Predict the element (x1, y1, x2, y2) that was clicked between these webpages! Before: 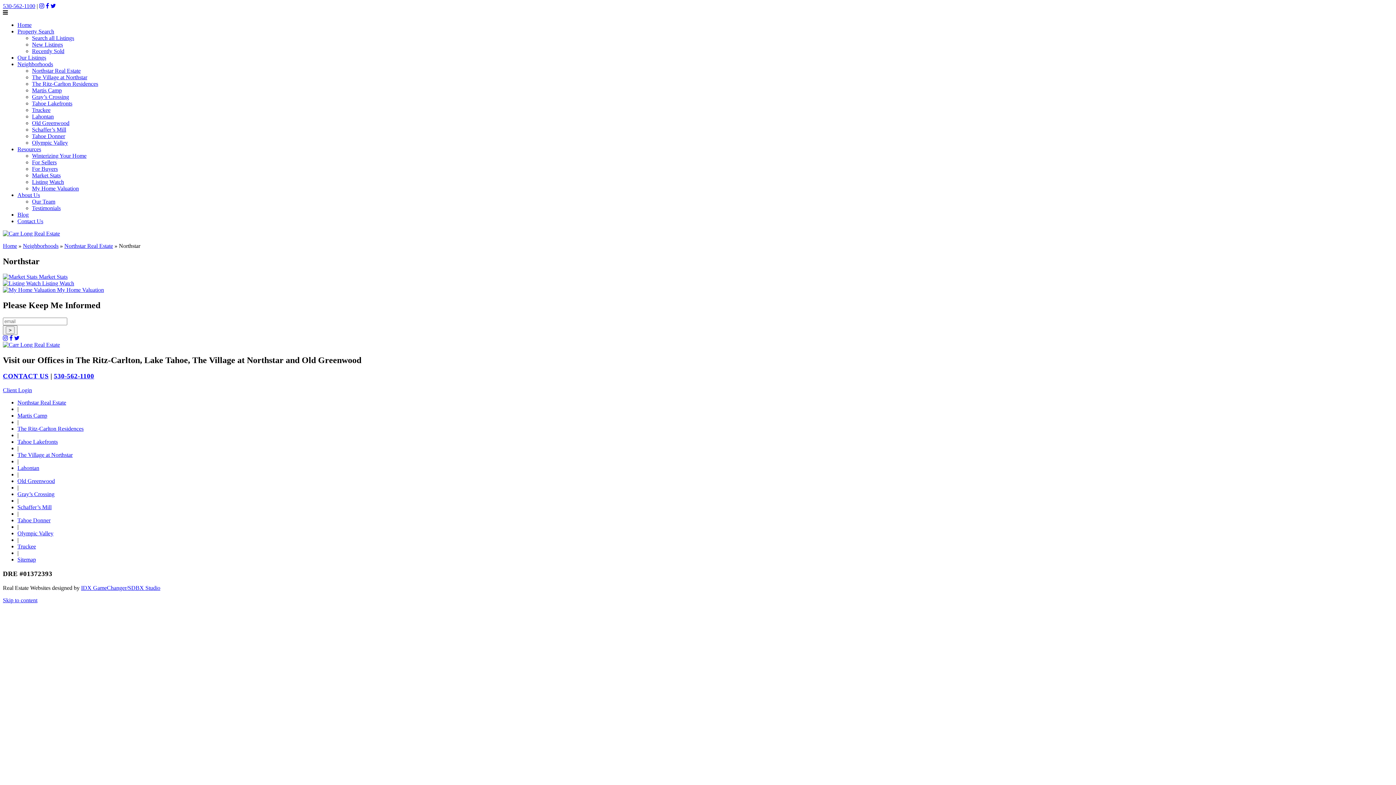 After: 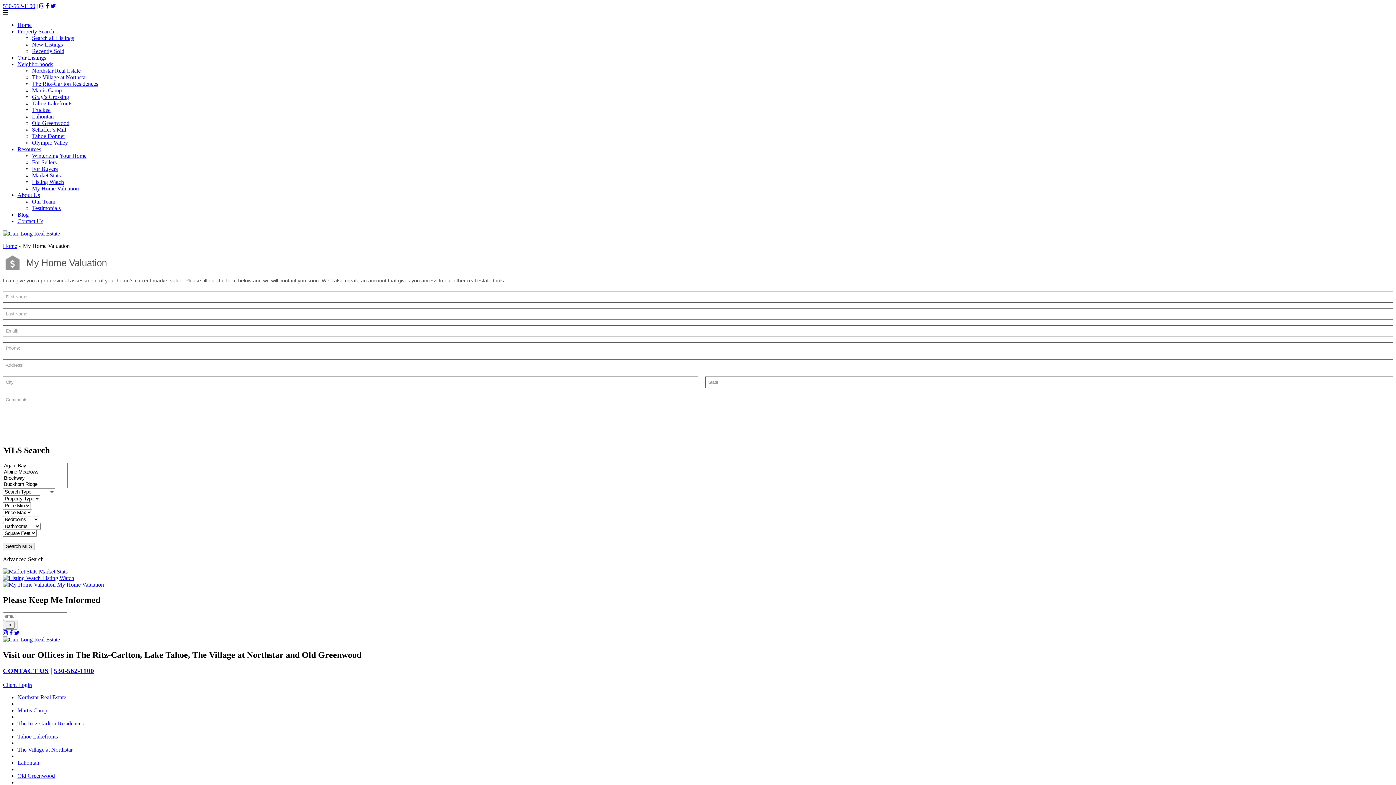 Action: label: My Home Valuation bbox: (32, 185, 78, 191)